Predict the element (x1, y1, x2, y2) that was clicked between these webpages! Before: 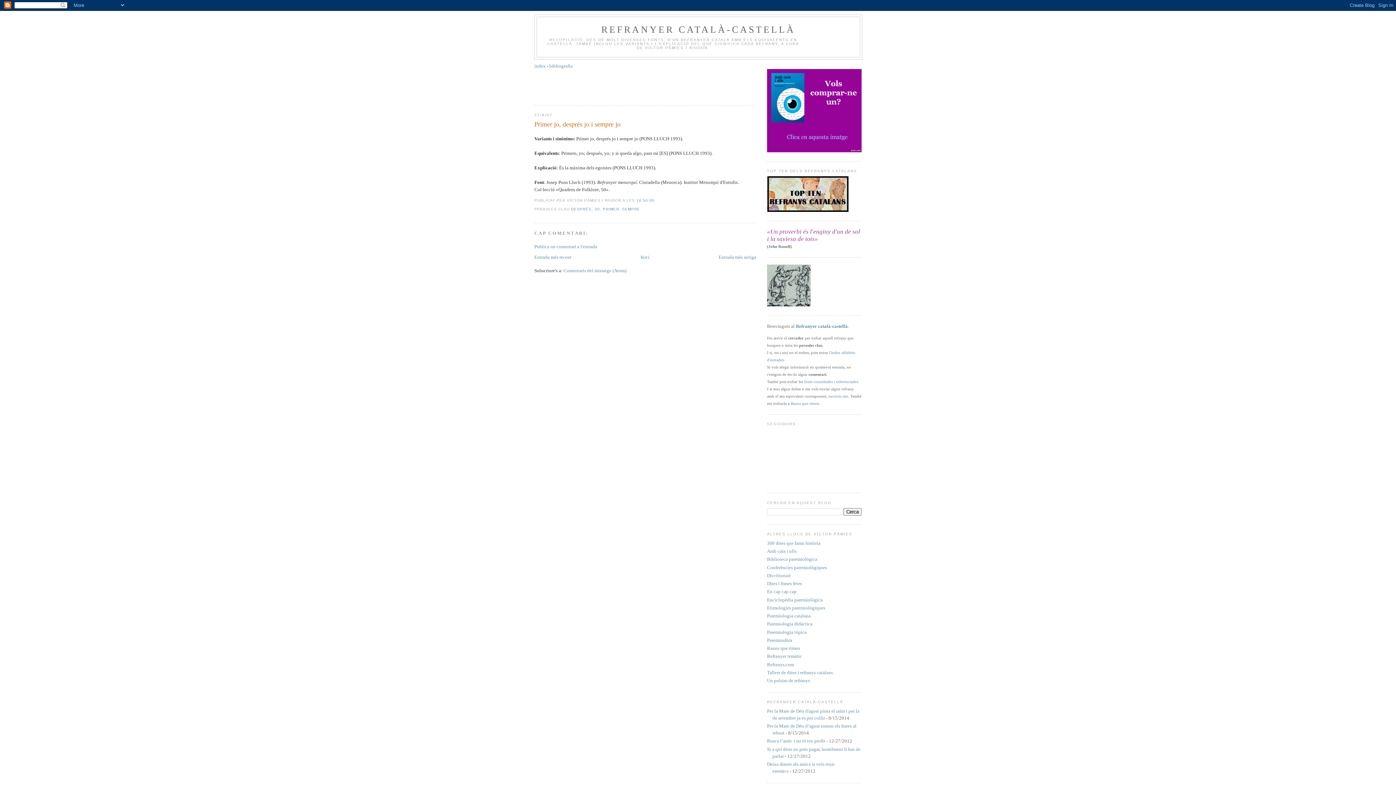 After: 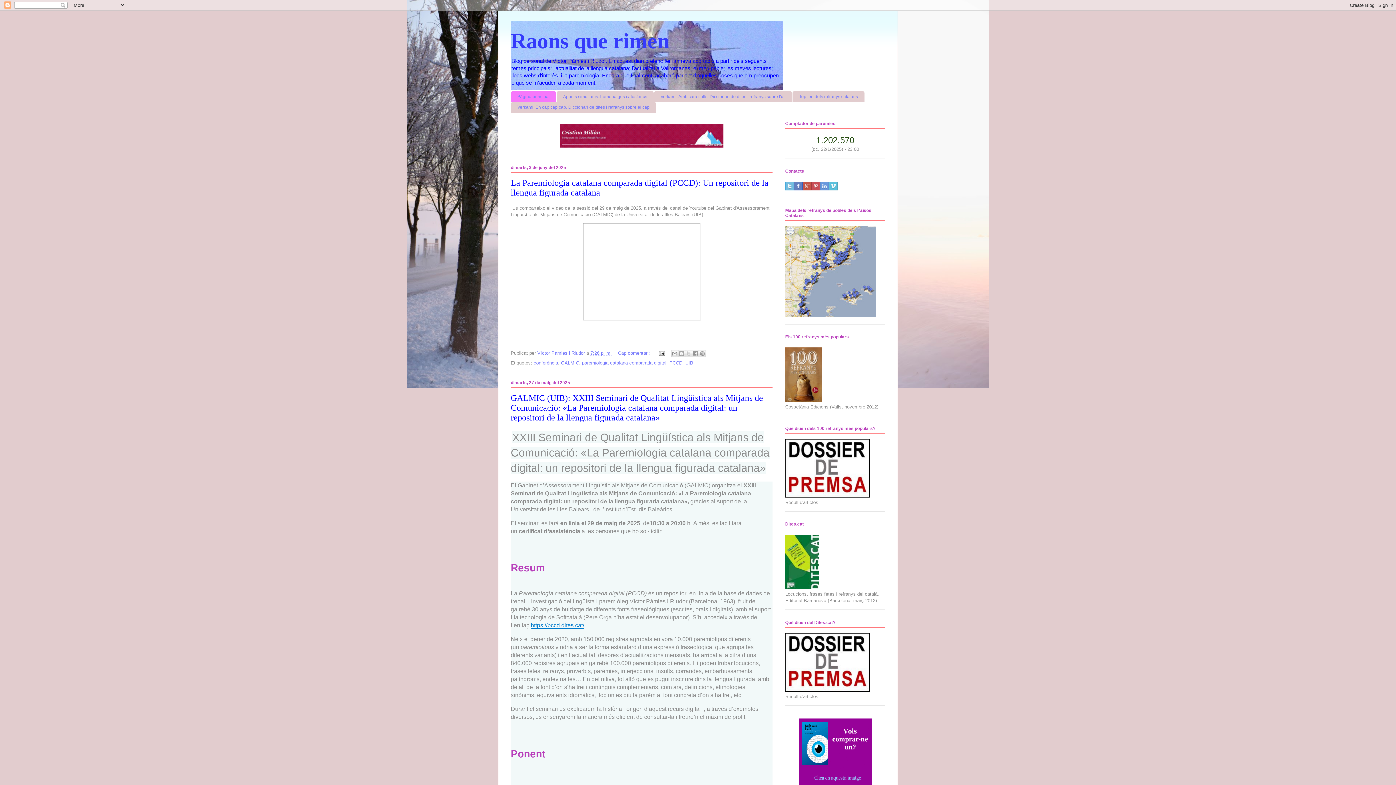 Action: label: Raons que rimen bbox: (790, 401, 819, 405)